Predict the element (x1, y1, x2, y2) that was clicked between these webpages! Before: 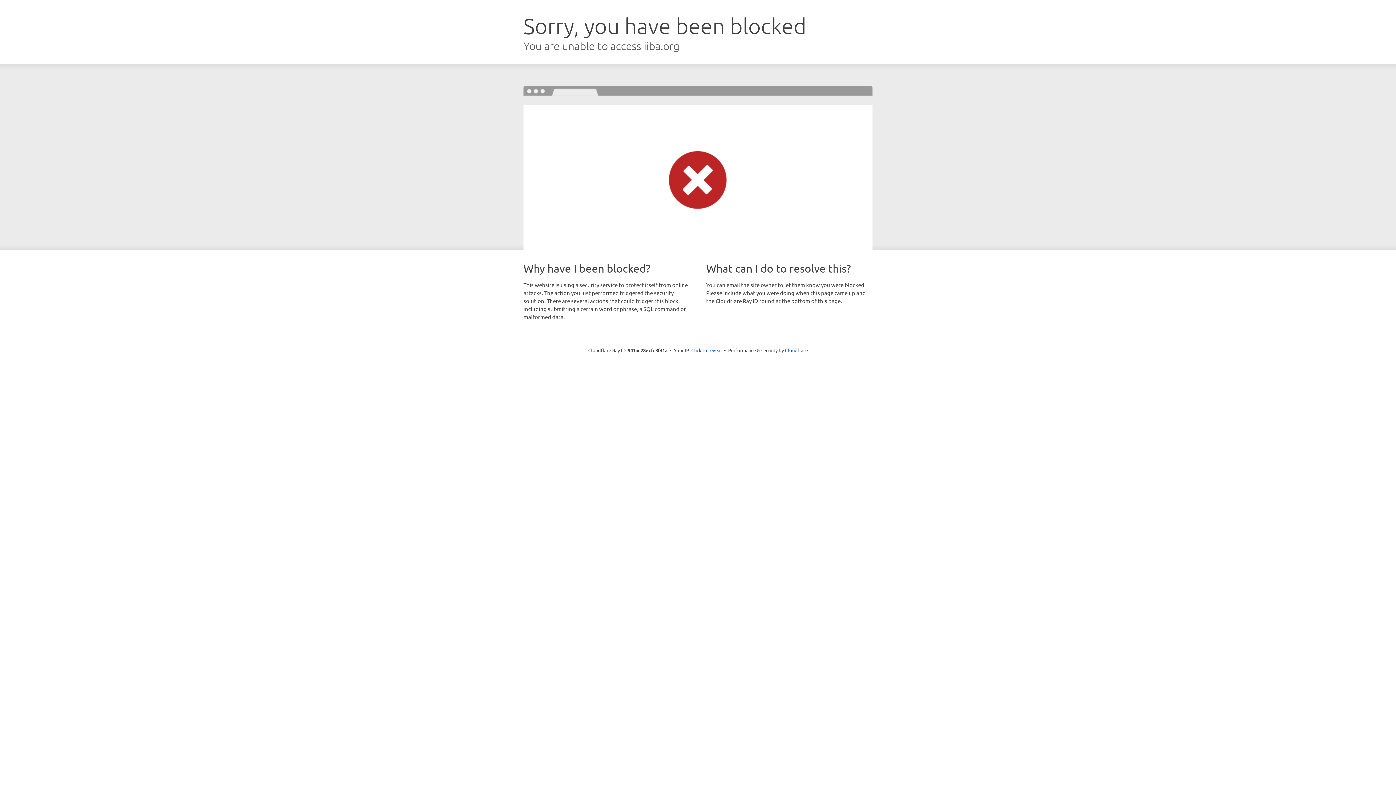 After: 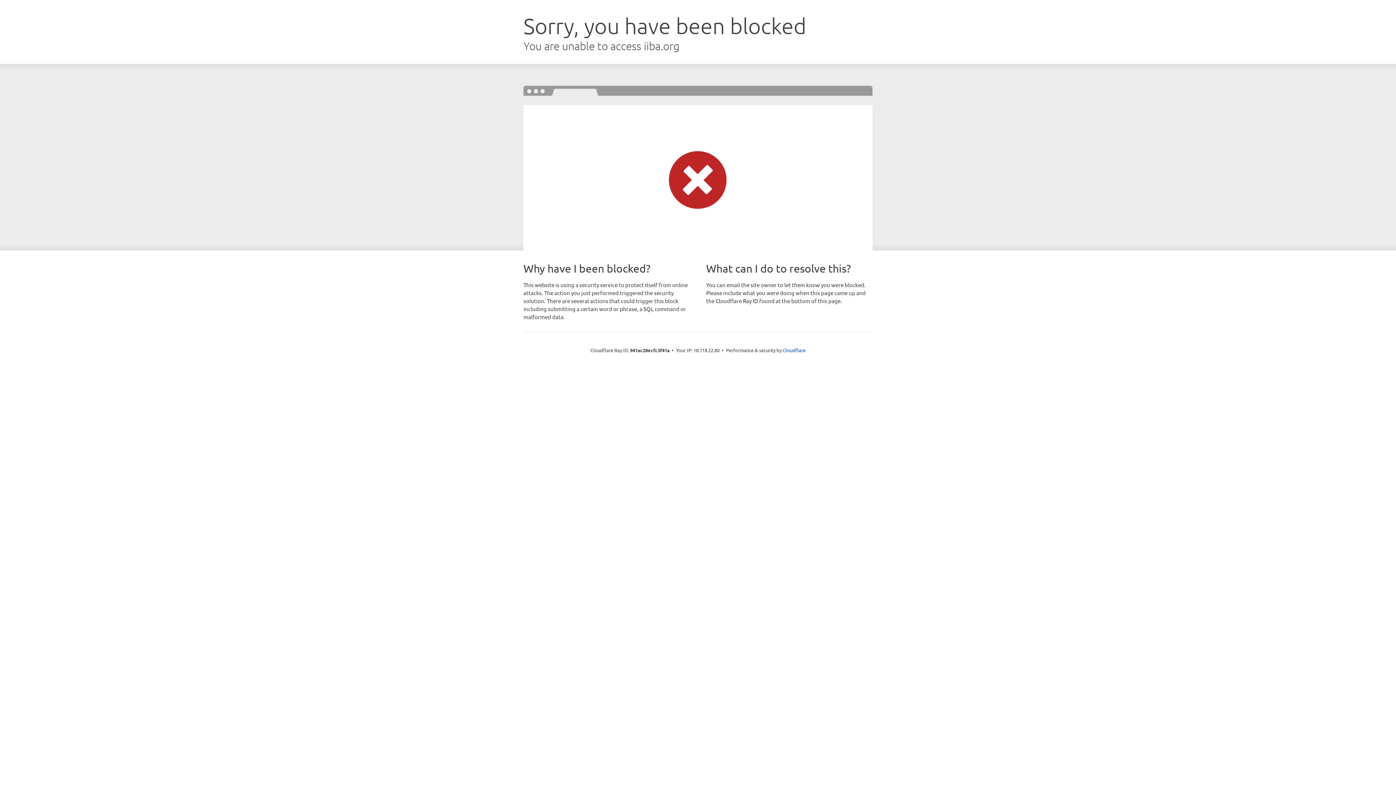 Action: label: Click to reveal bbox: (691, 346, 722, 353)